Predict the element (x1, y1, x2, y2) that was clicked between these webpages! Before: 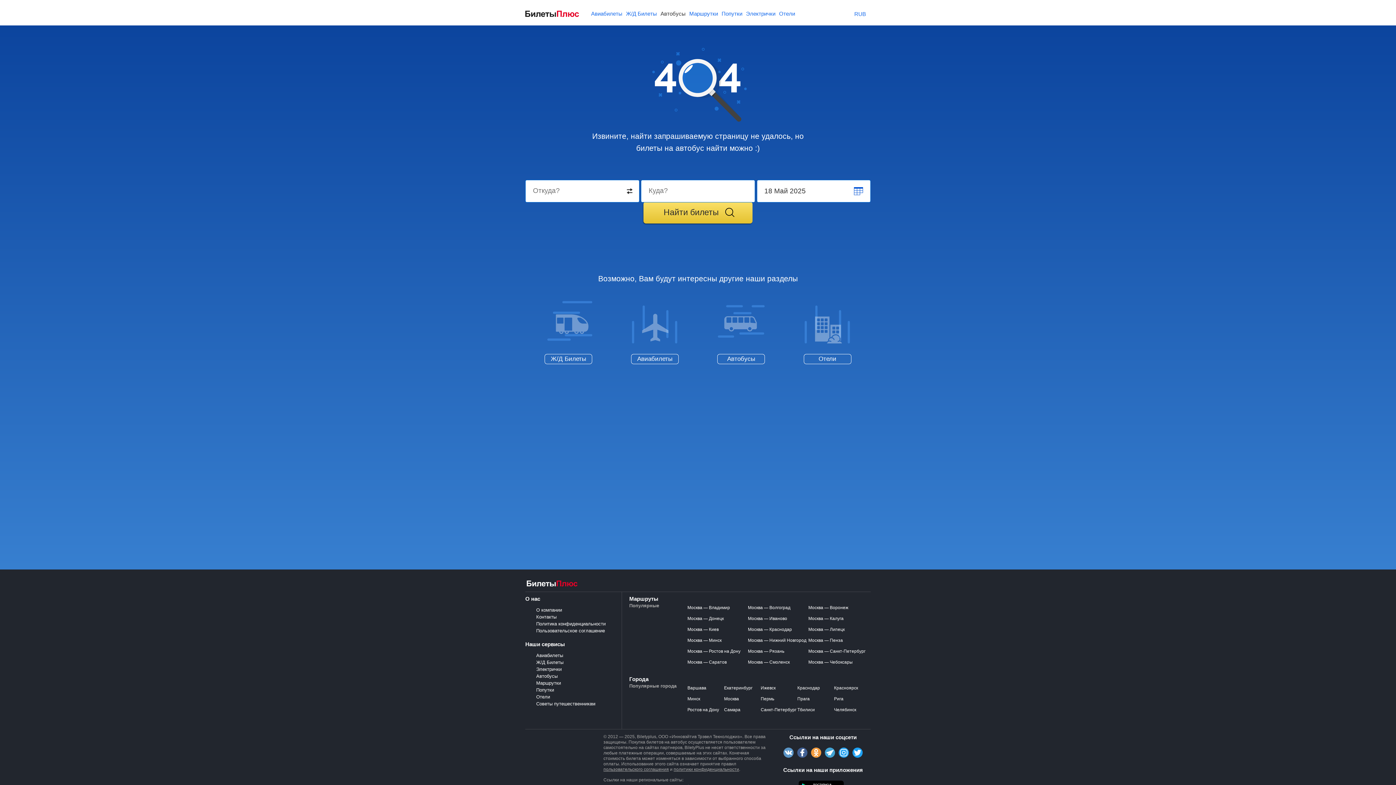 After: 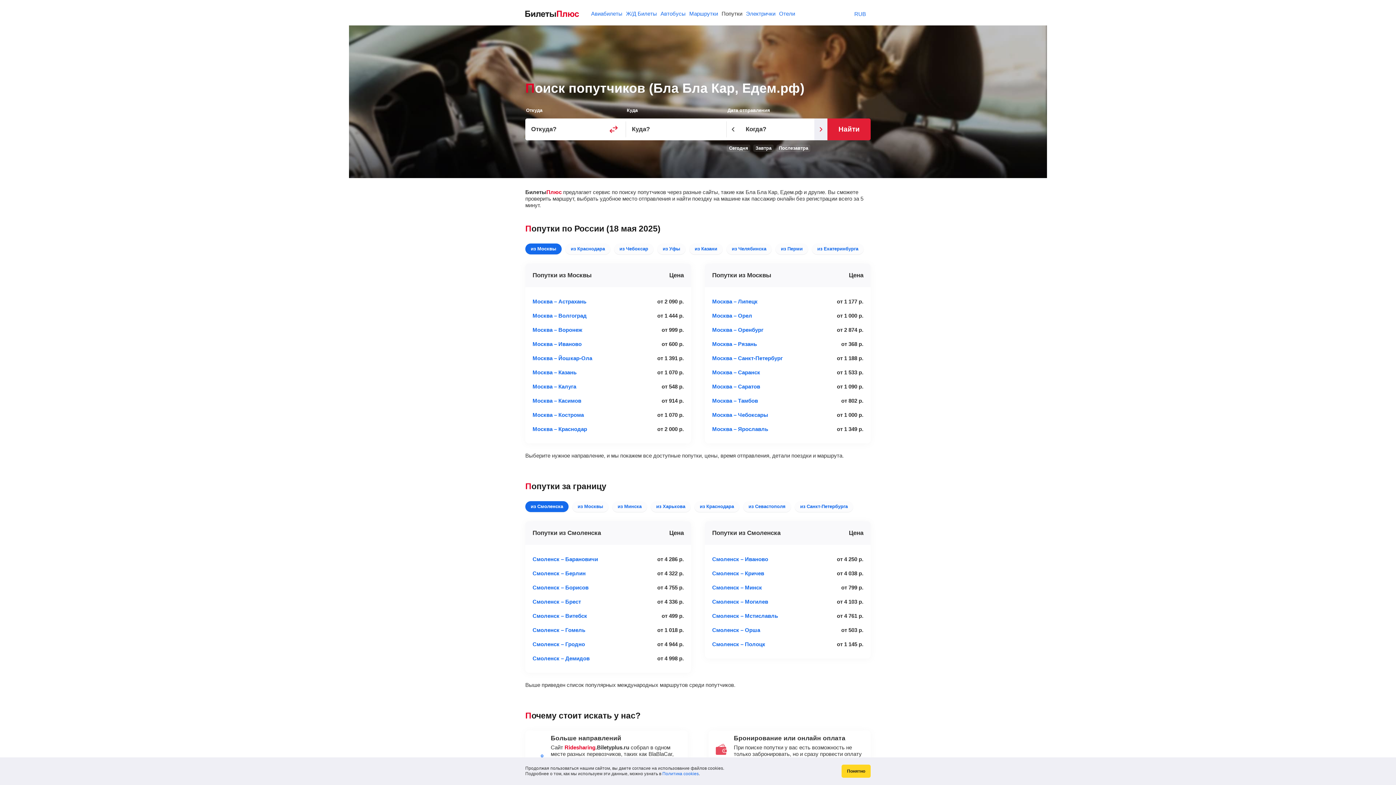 Action: label: Попутки bbox: (536, 687, 554, 693)